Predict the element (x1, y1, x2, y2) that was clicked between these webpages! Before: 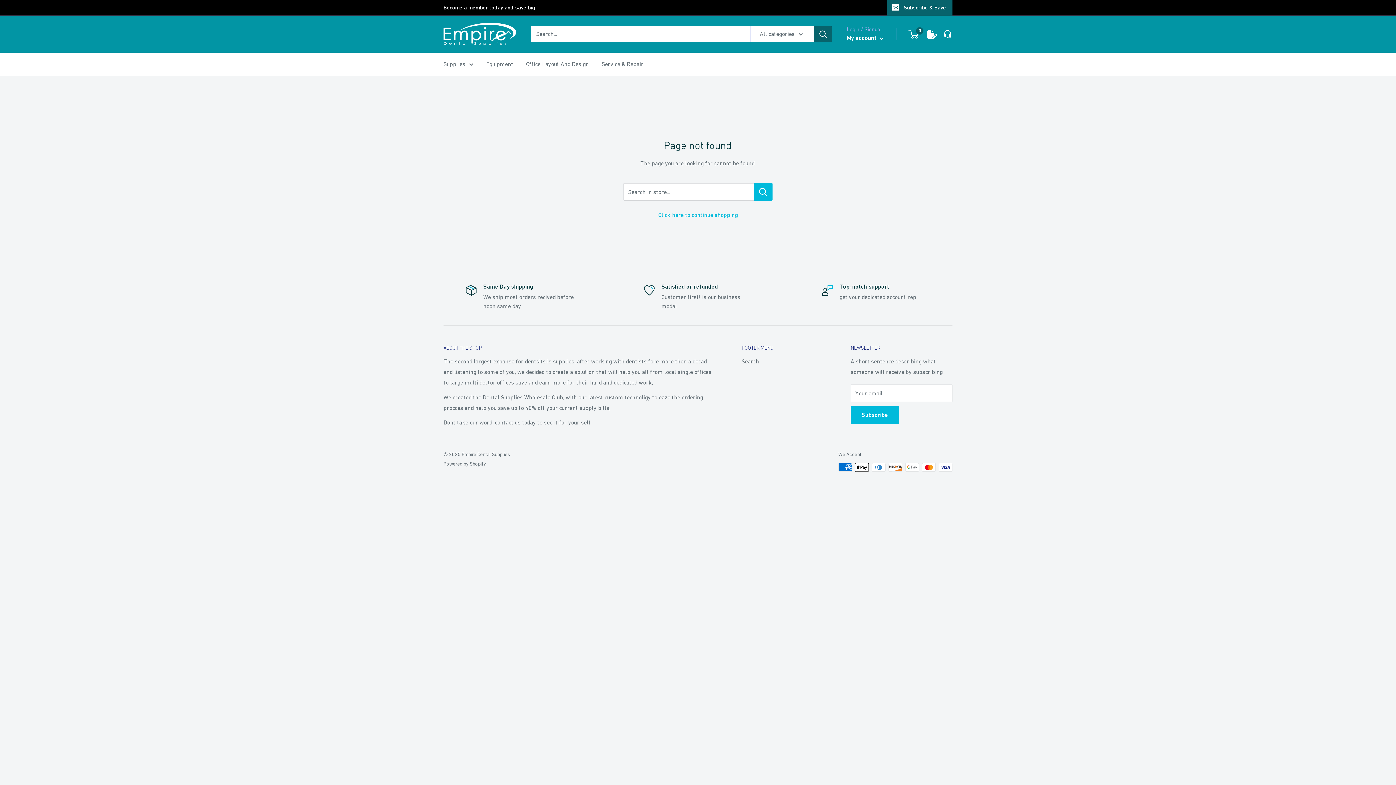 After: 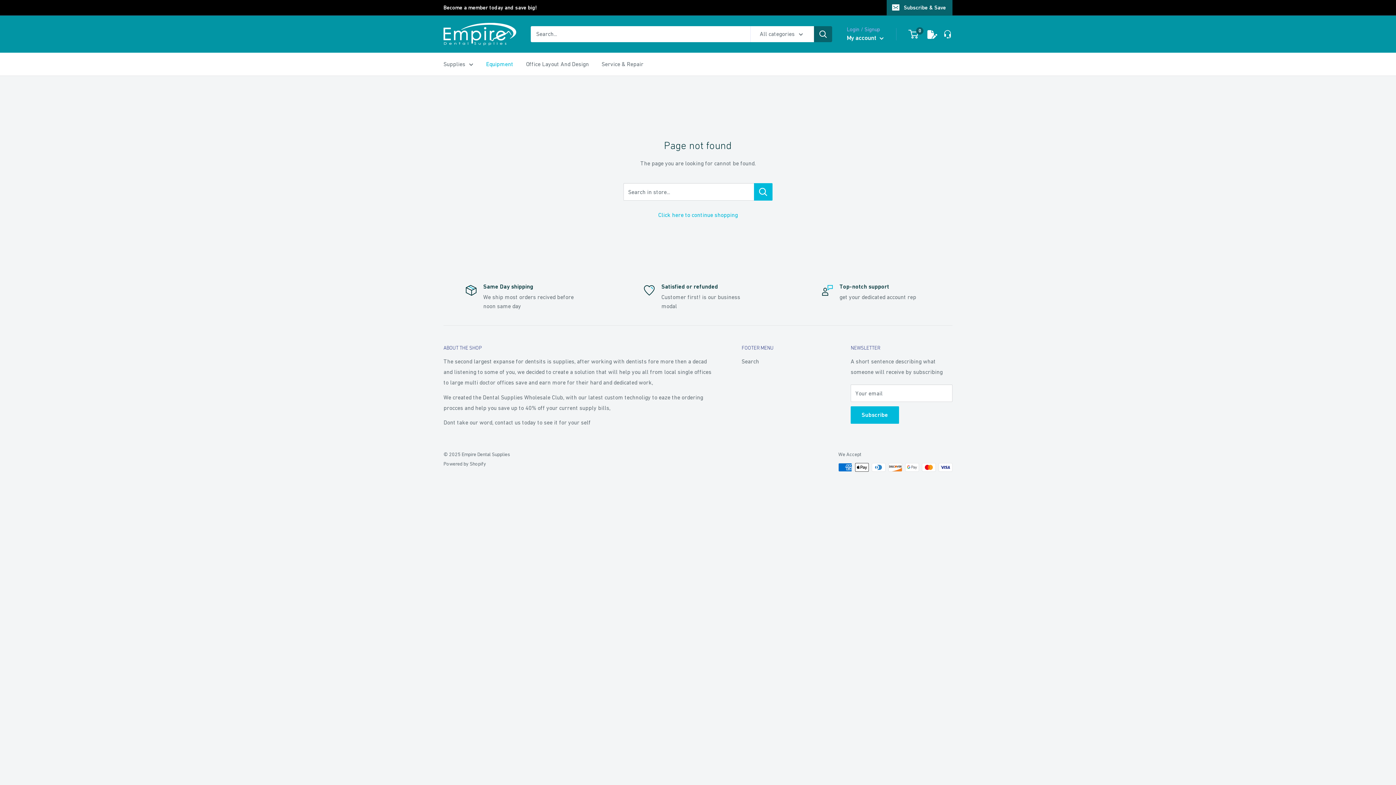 Action: bbox: (486, 58, 513, 69) label: Equipment